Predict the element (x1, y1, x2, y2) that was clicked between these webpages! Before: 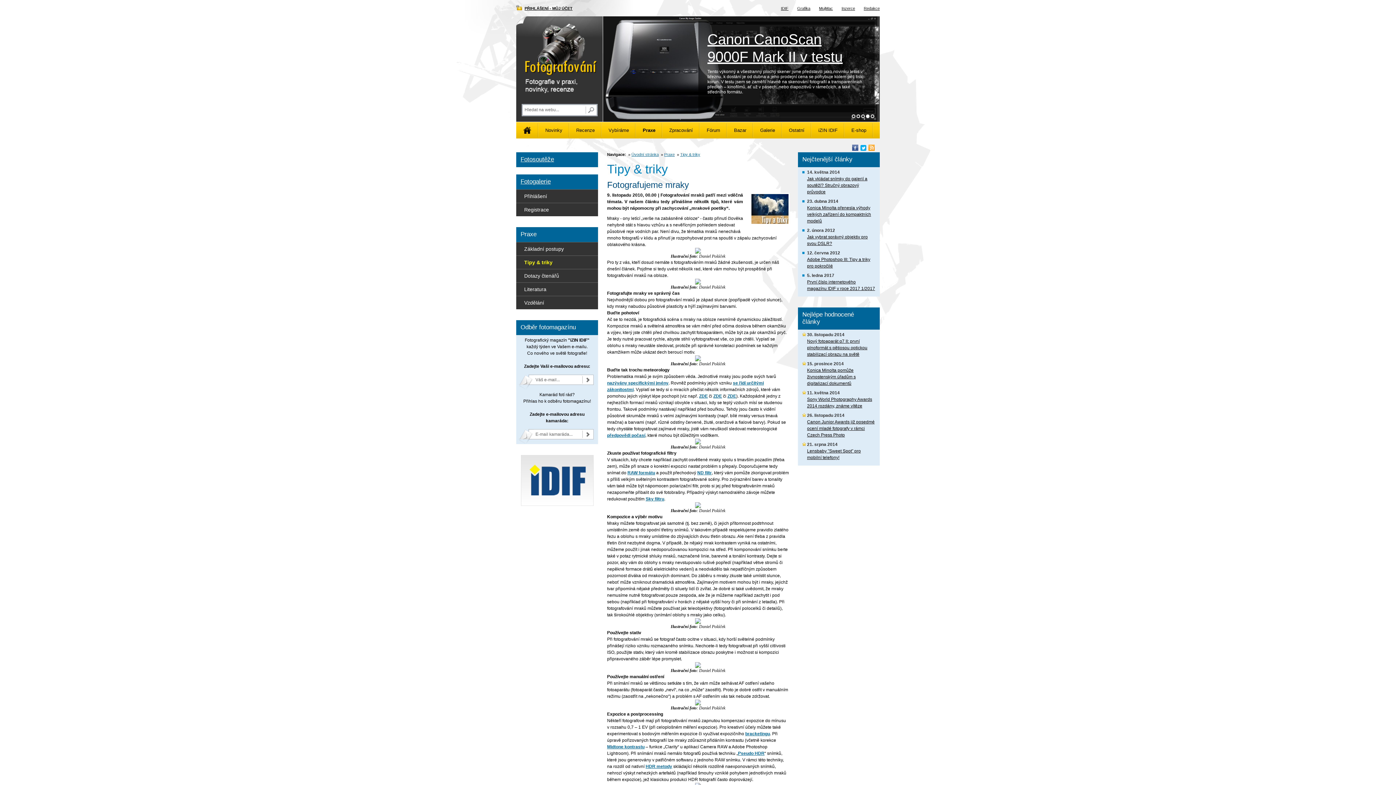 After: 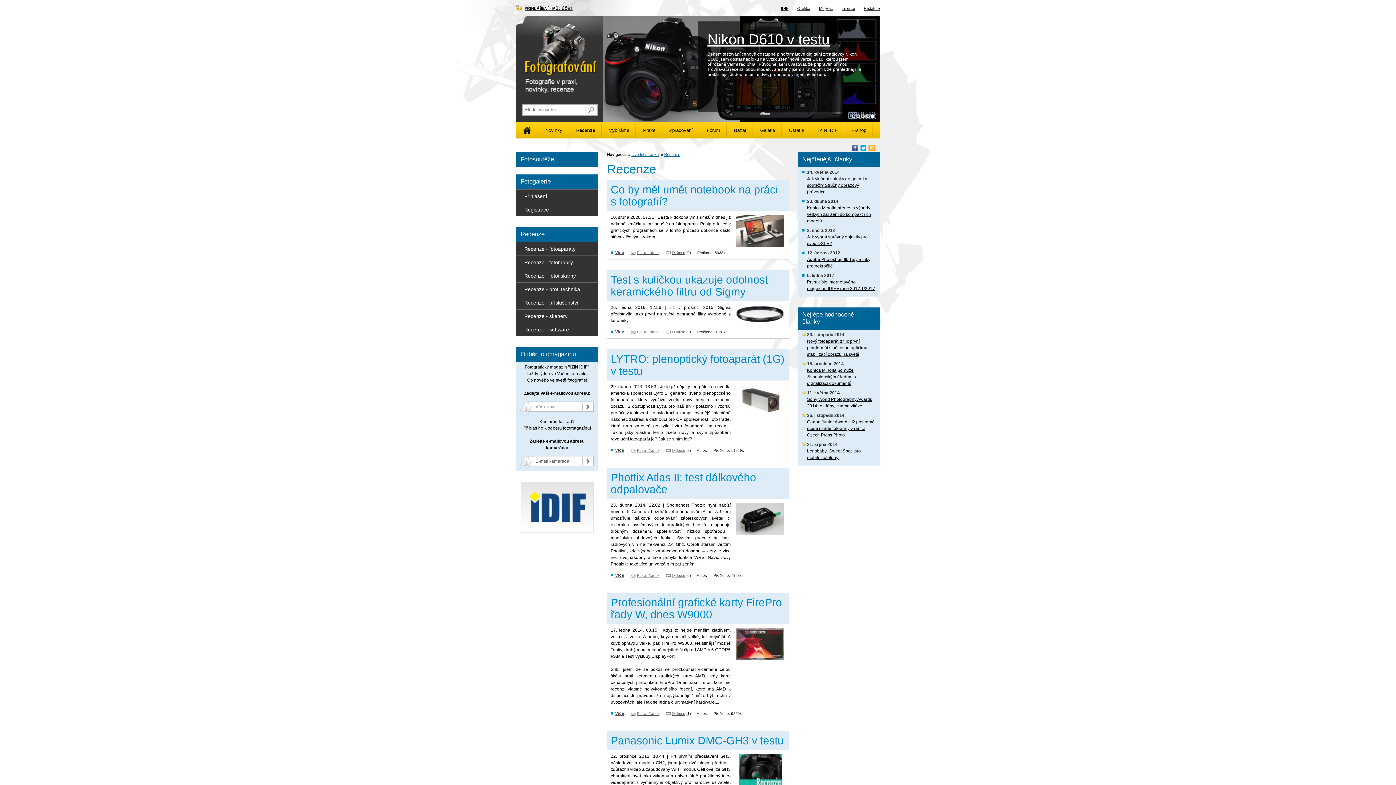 Action: label: Recenze bbox: (569, 122, 601, 139)